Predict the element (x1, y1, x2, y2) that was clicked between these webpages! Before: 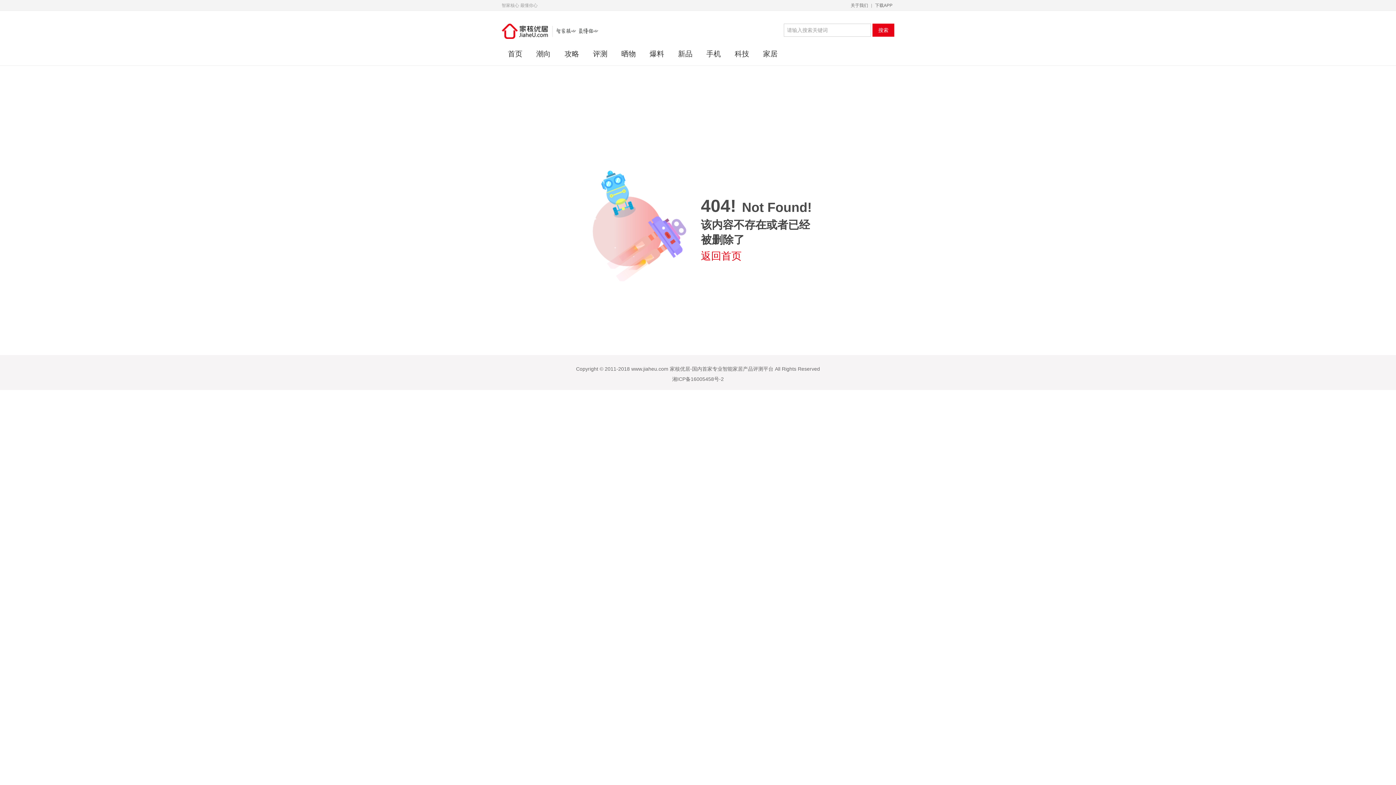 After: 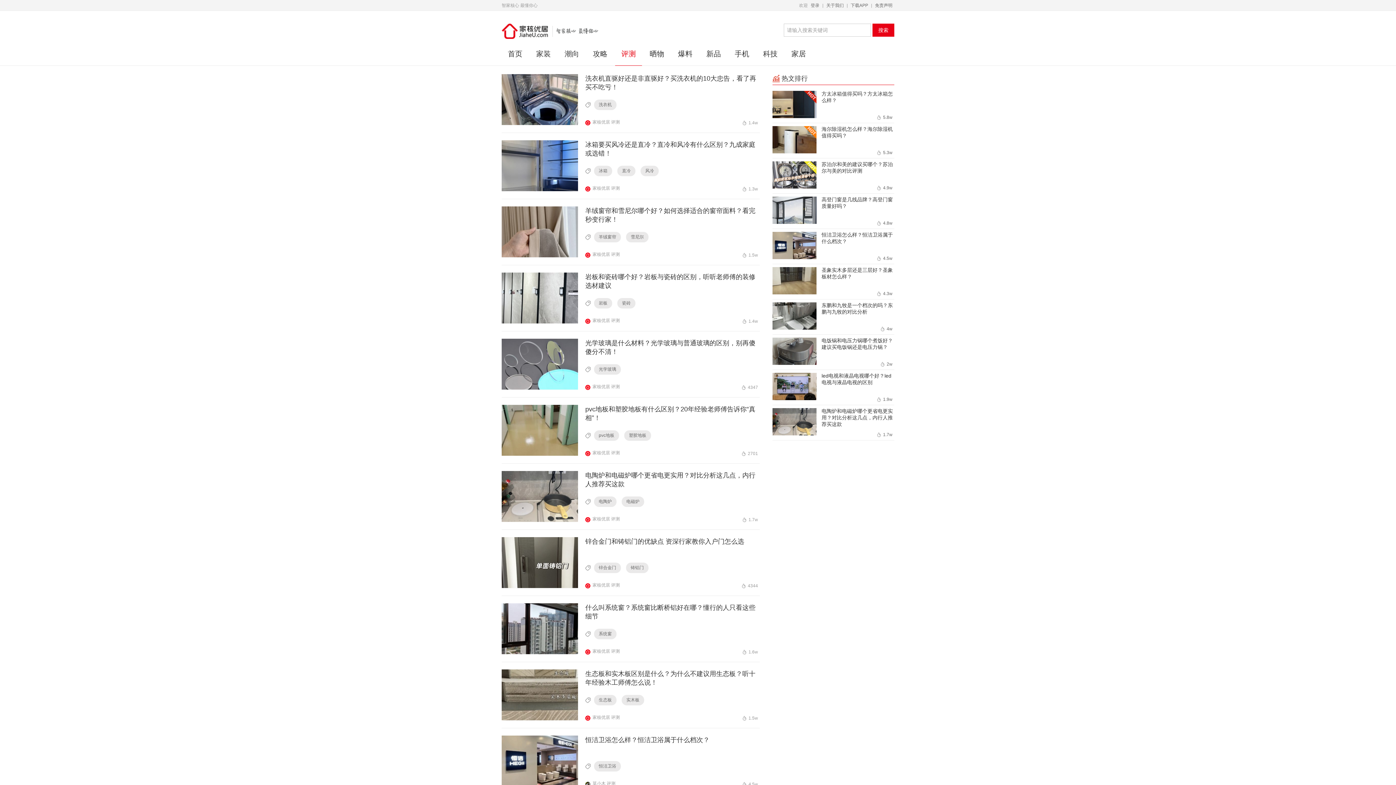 Action: bbox: (586, 47, 613, 65) label: 评测